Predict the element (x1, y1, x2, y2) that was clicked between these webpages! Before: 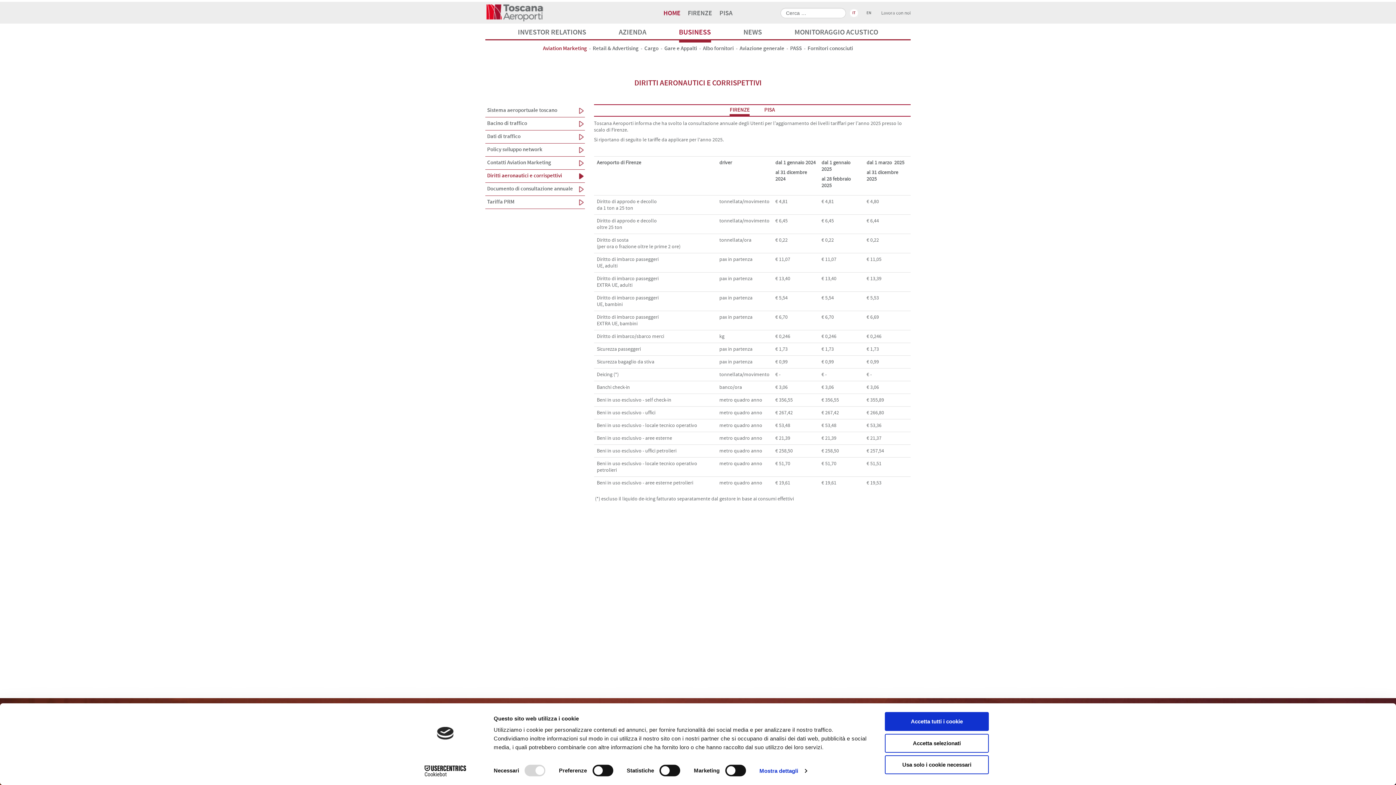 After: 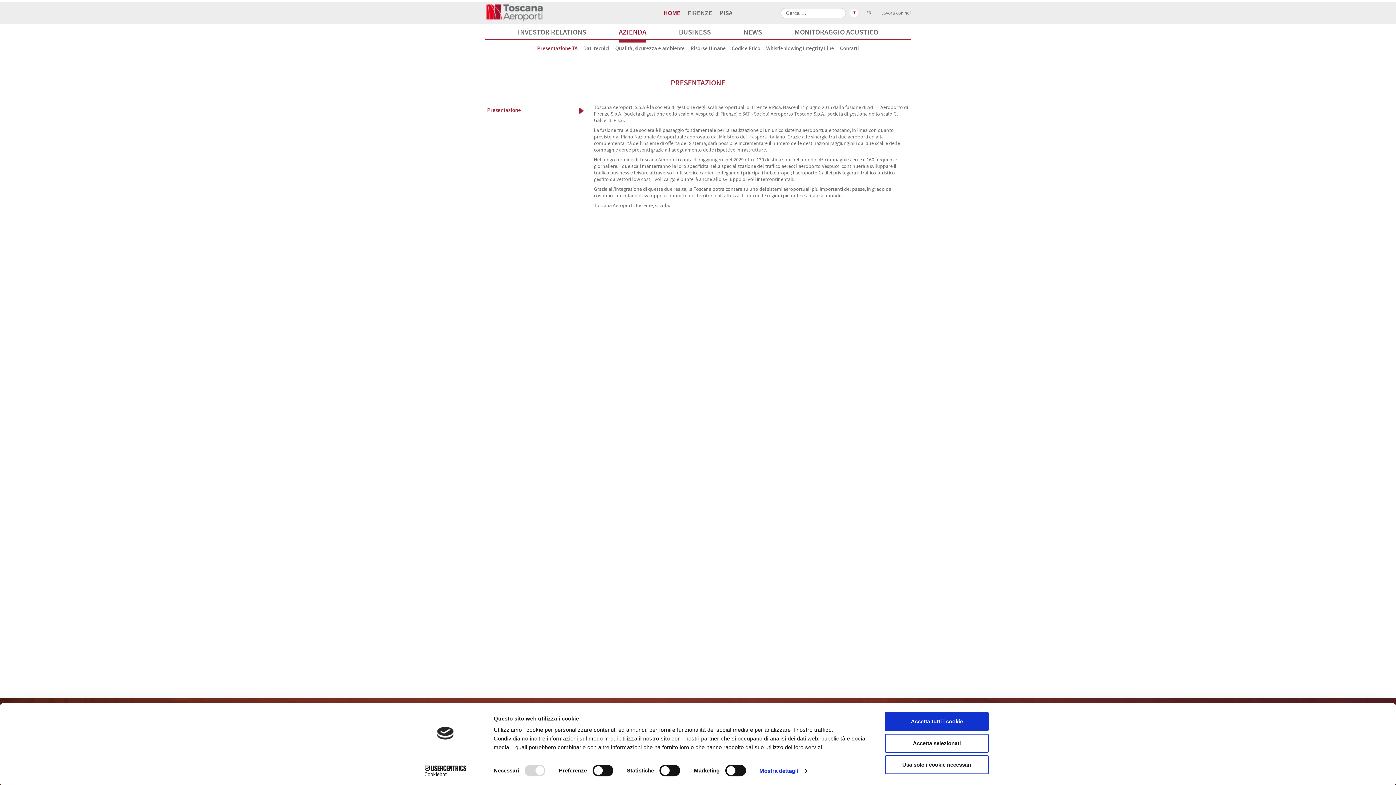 Action: label: AZIENDA bbox: (618, 25, 646, 39)